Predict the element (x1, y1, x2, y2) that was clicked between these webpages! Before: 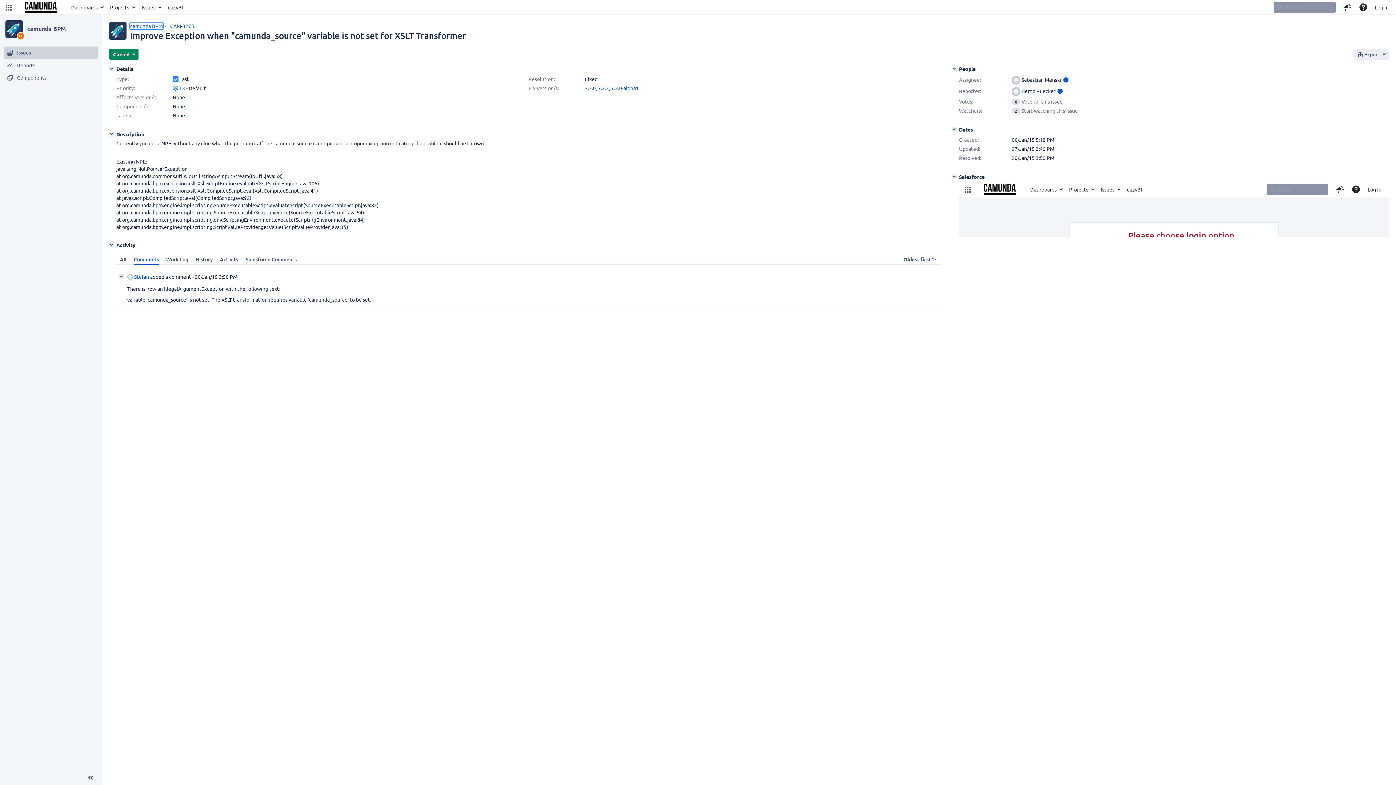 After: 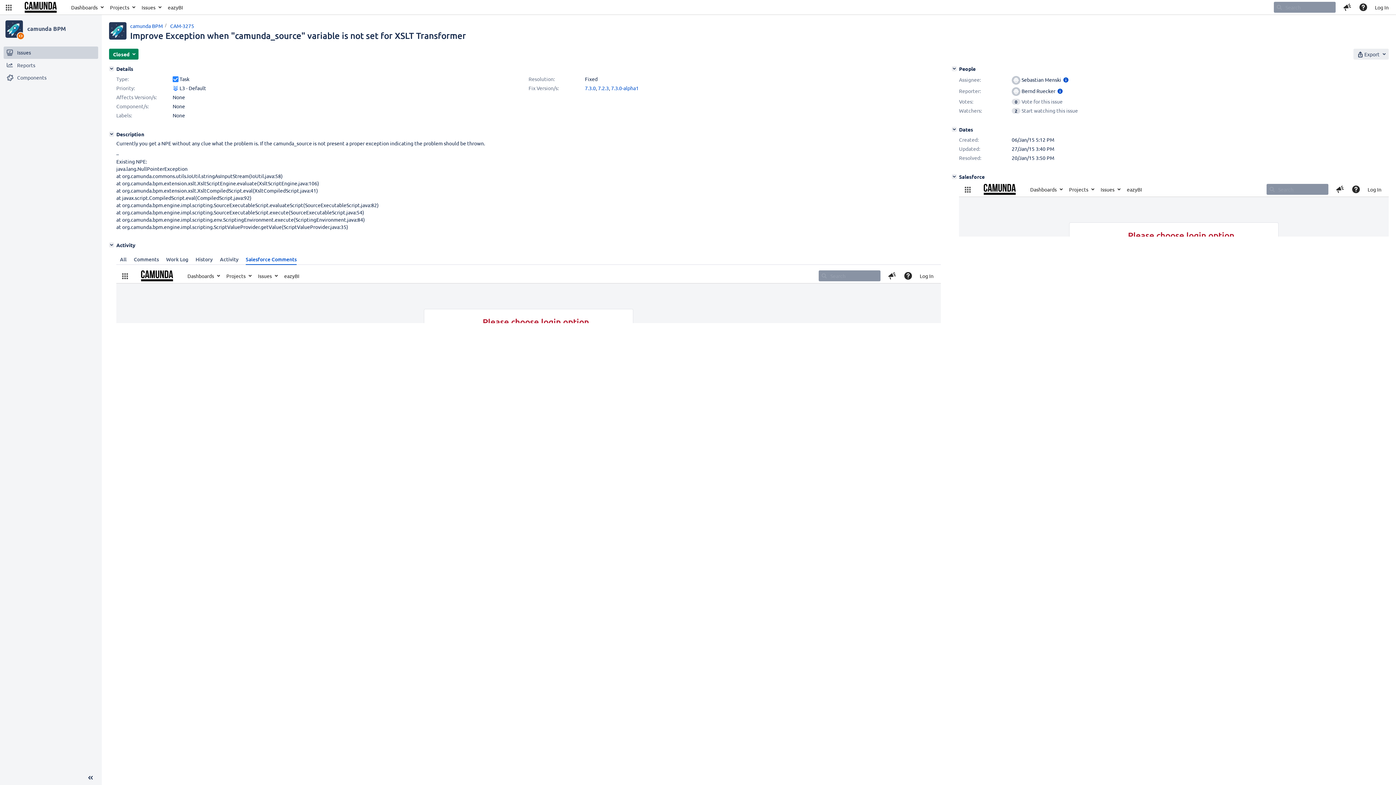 Action: bbox: (242, 254, 300, 265) label: Salesforce Comments